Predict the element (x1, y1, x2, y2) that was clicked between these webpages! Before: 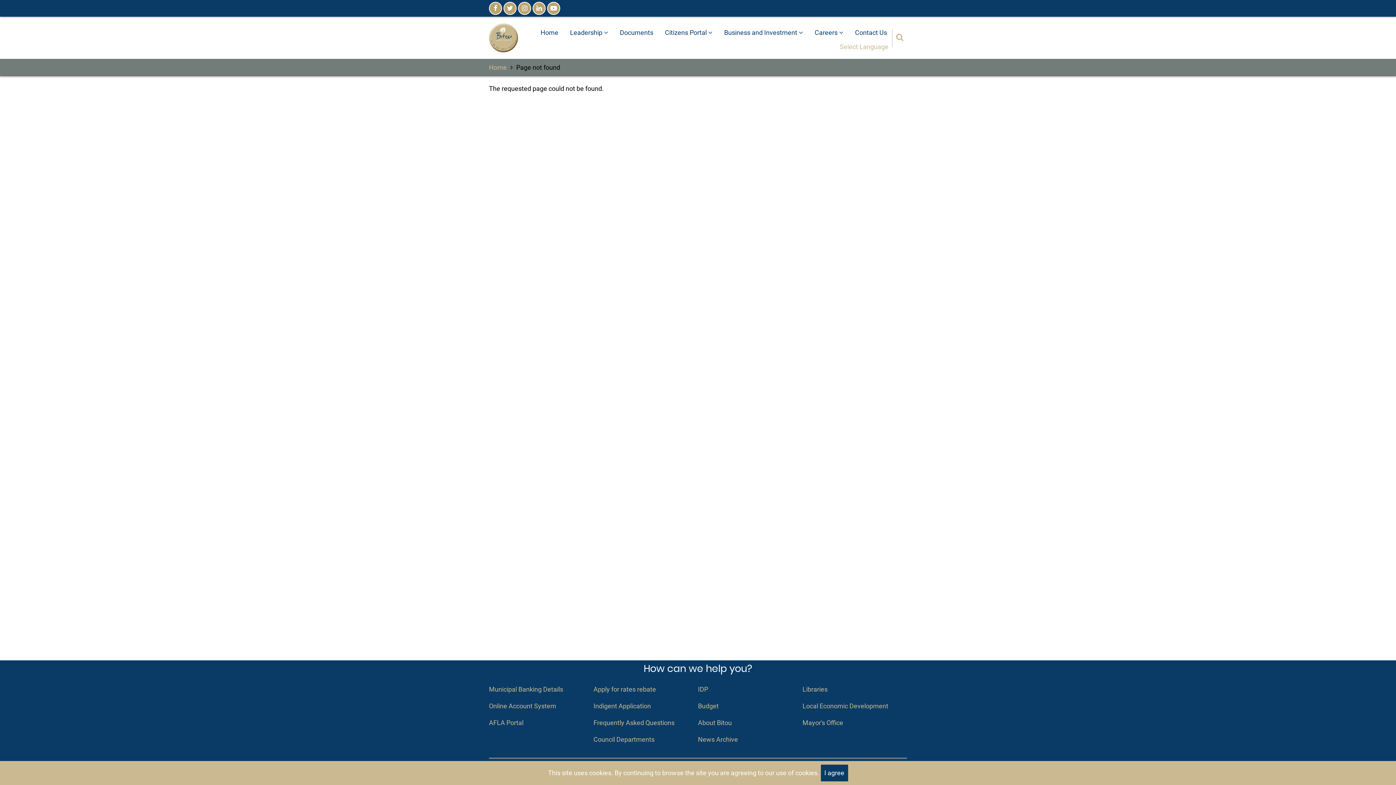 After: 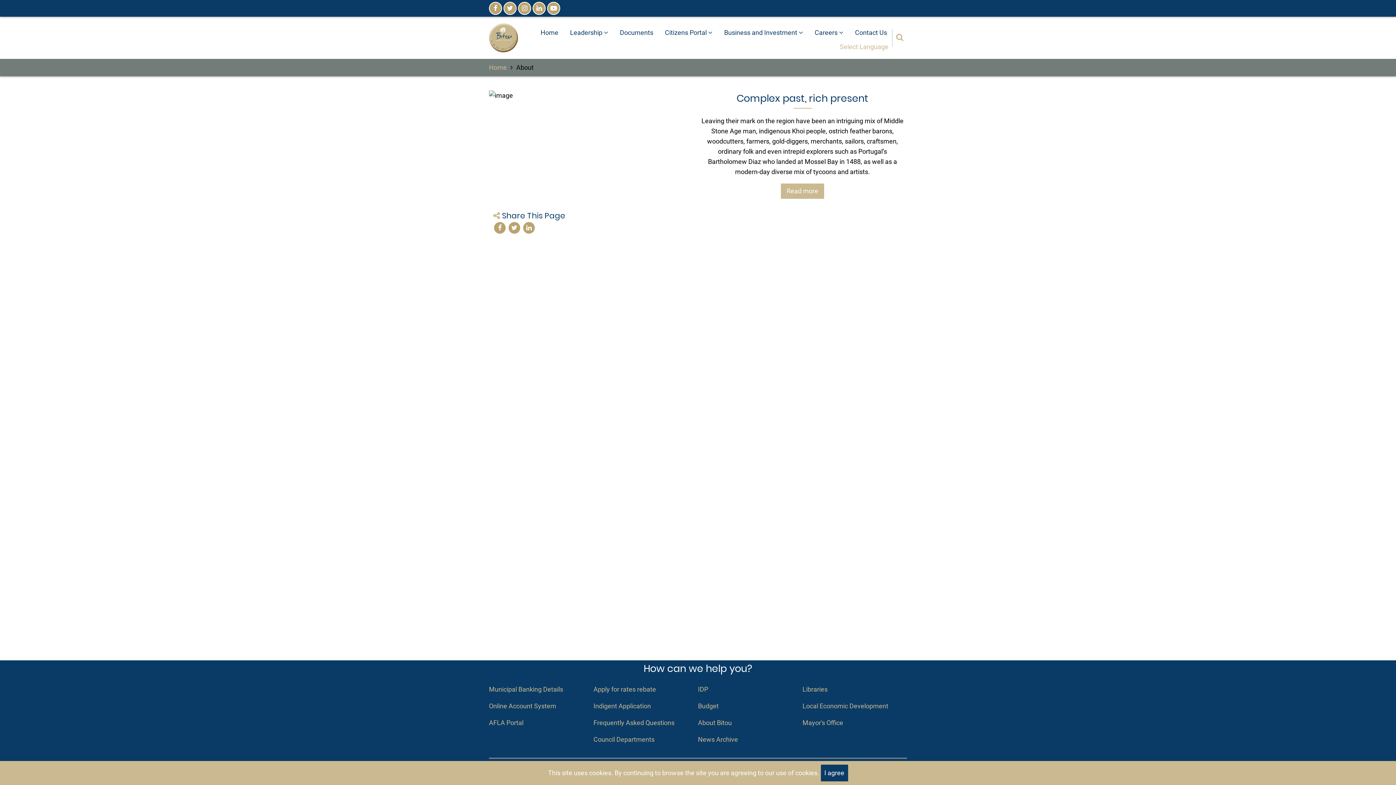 Action: bbox: (698, 719, 732, 726) label: About Bitou